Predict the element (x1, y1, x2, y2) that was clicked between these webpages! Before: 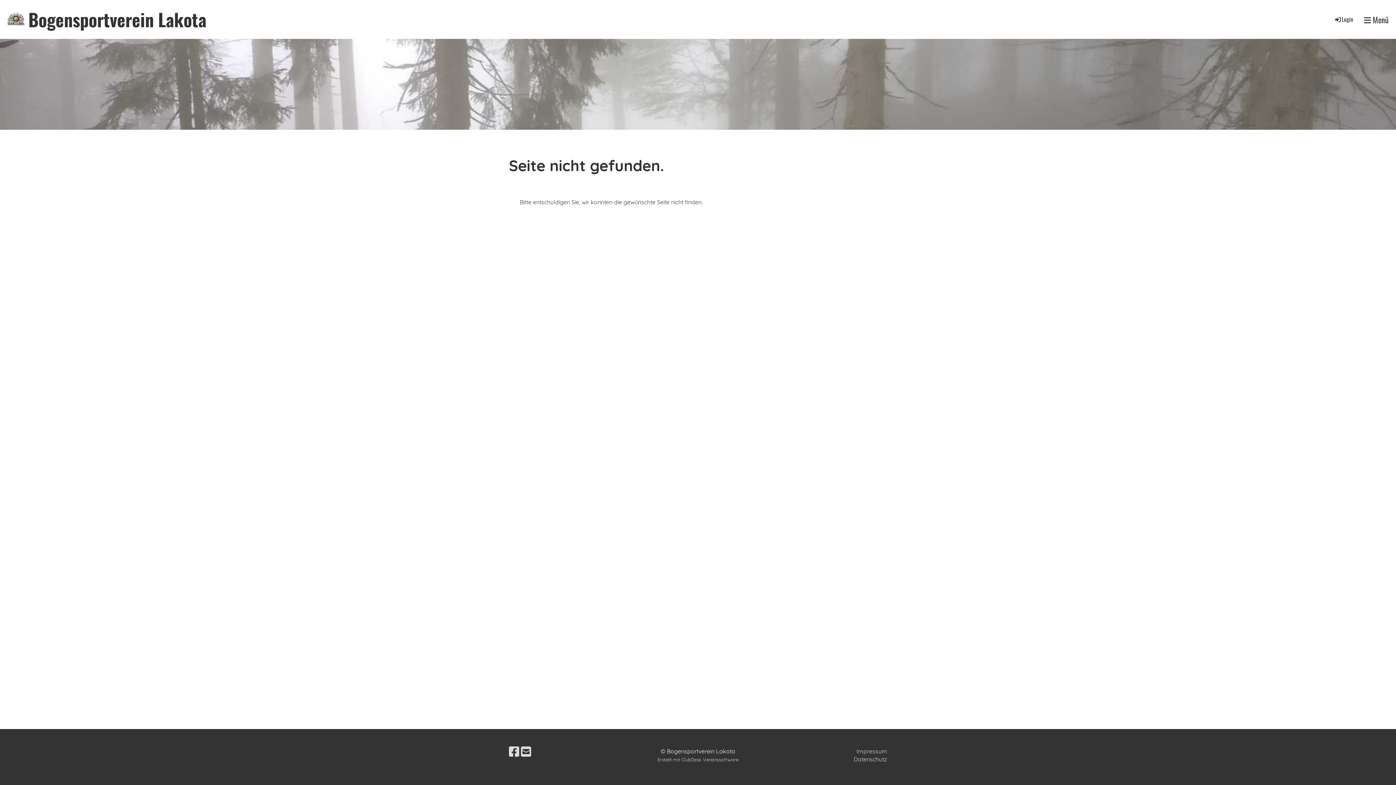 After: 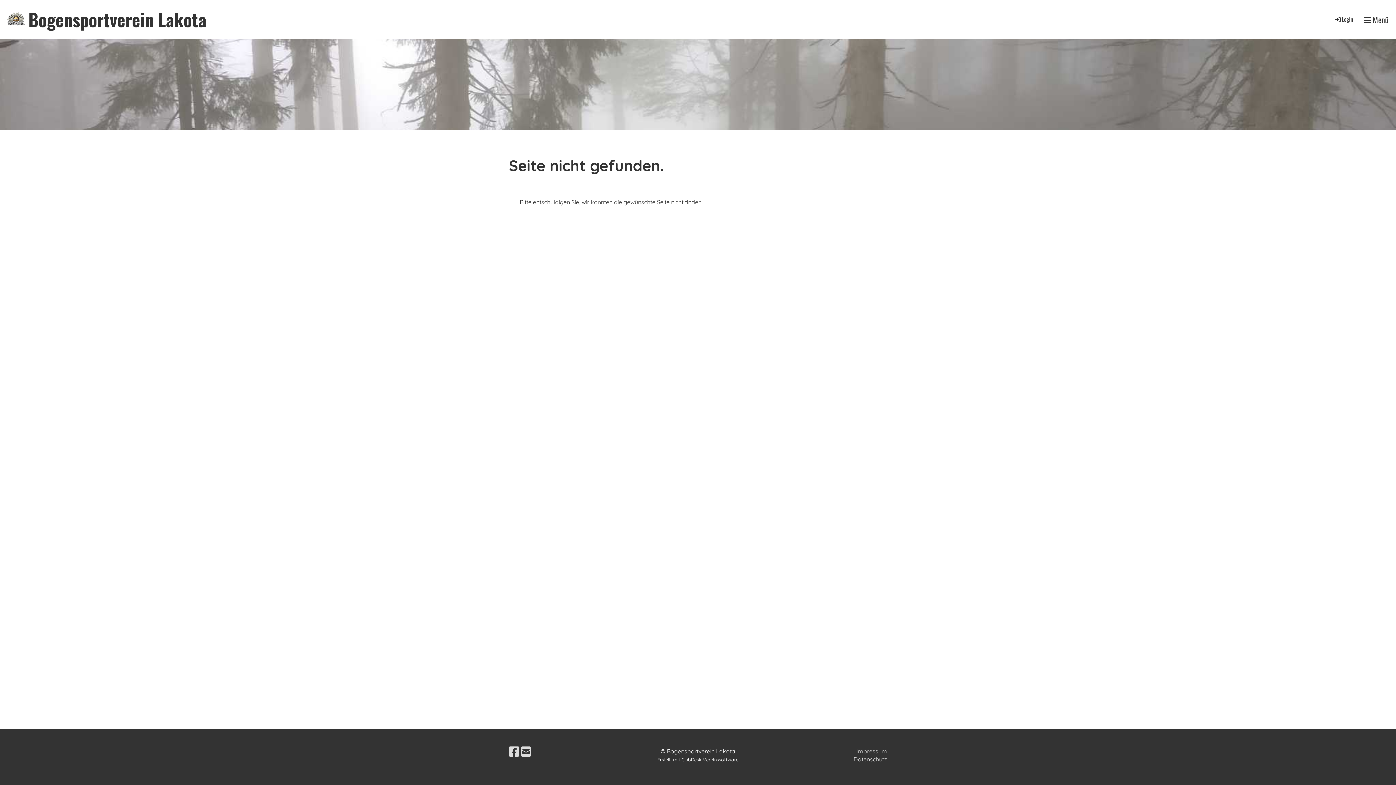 Action: bbox: (657, 757, 738, 762) label: Erstellt mit ClubDesk Vereinssoftware